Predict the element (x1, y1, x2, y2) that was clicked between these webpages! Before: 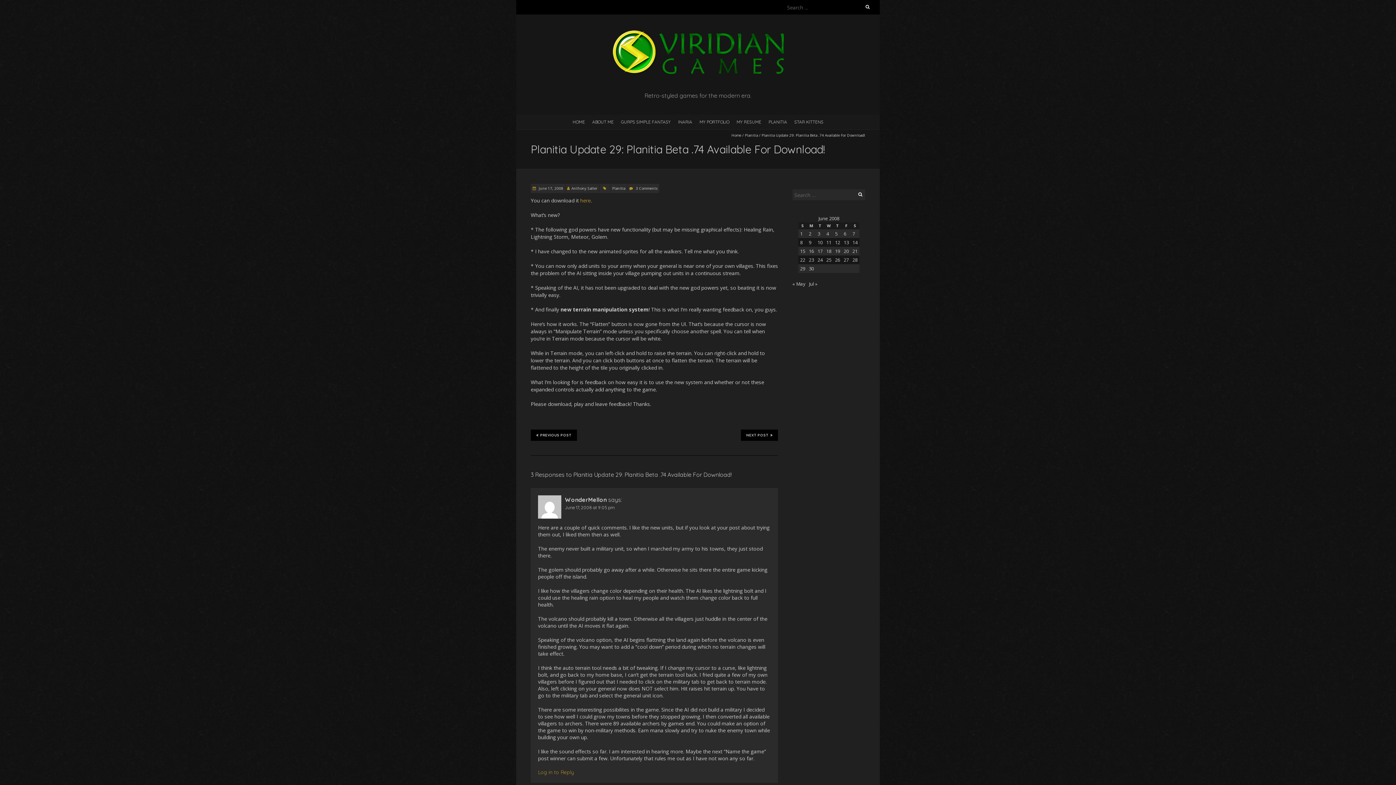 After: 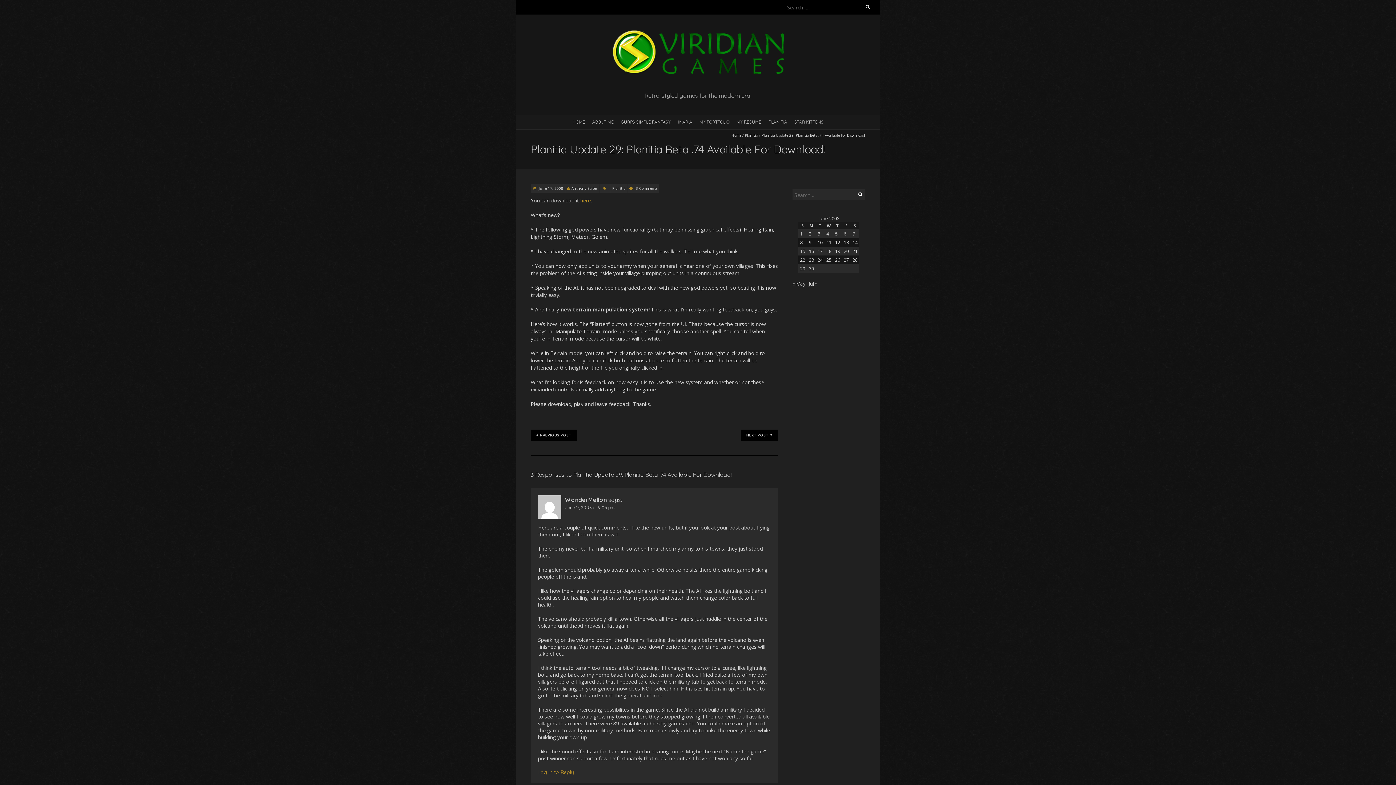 Action: label:  June 17, 2008 bbox: (537, 185, 563, 190)